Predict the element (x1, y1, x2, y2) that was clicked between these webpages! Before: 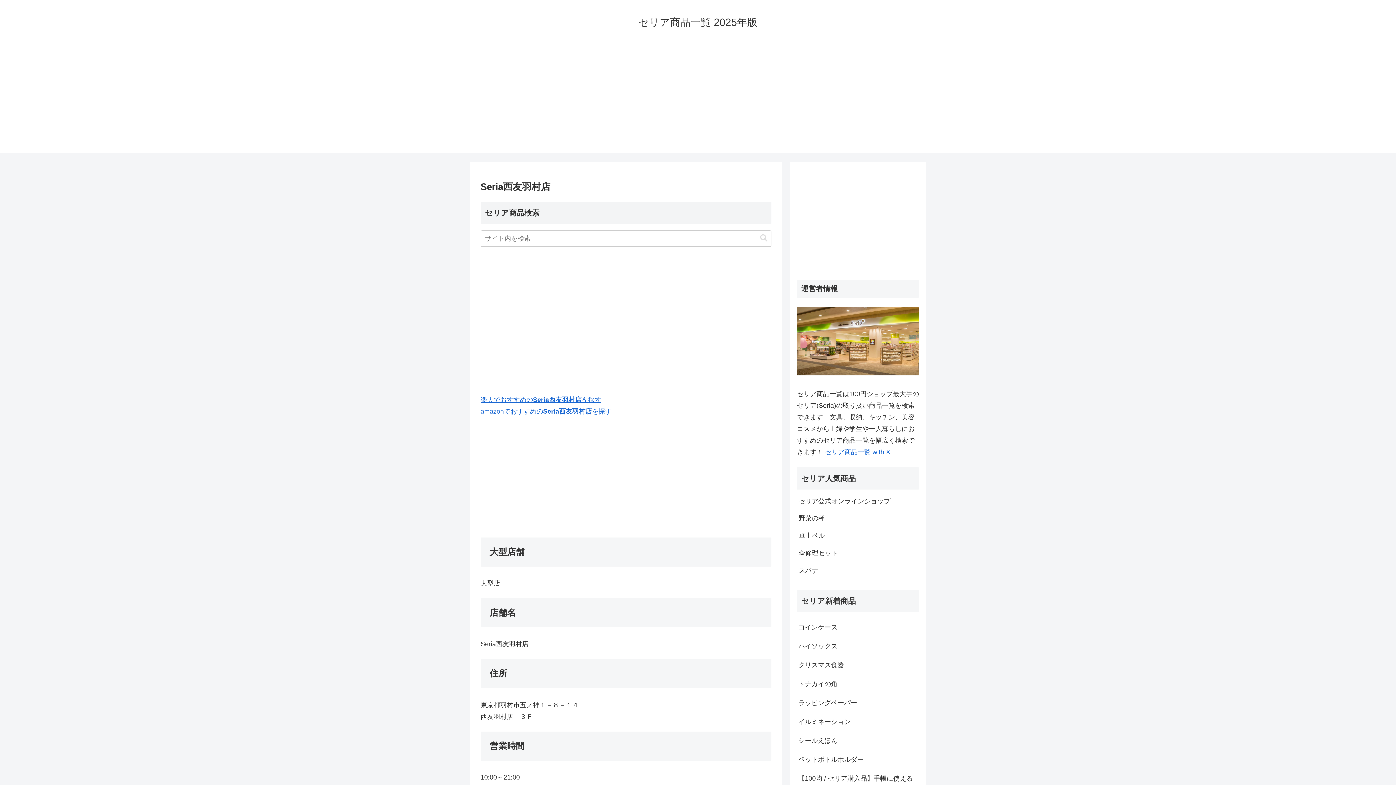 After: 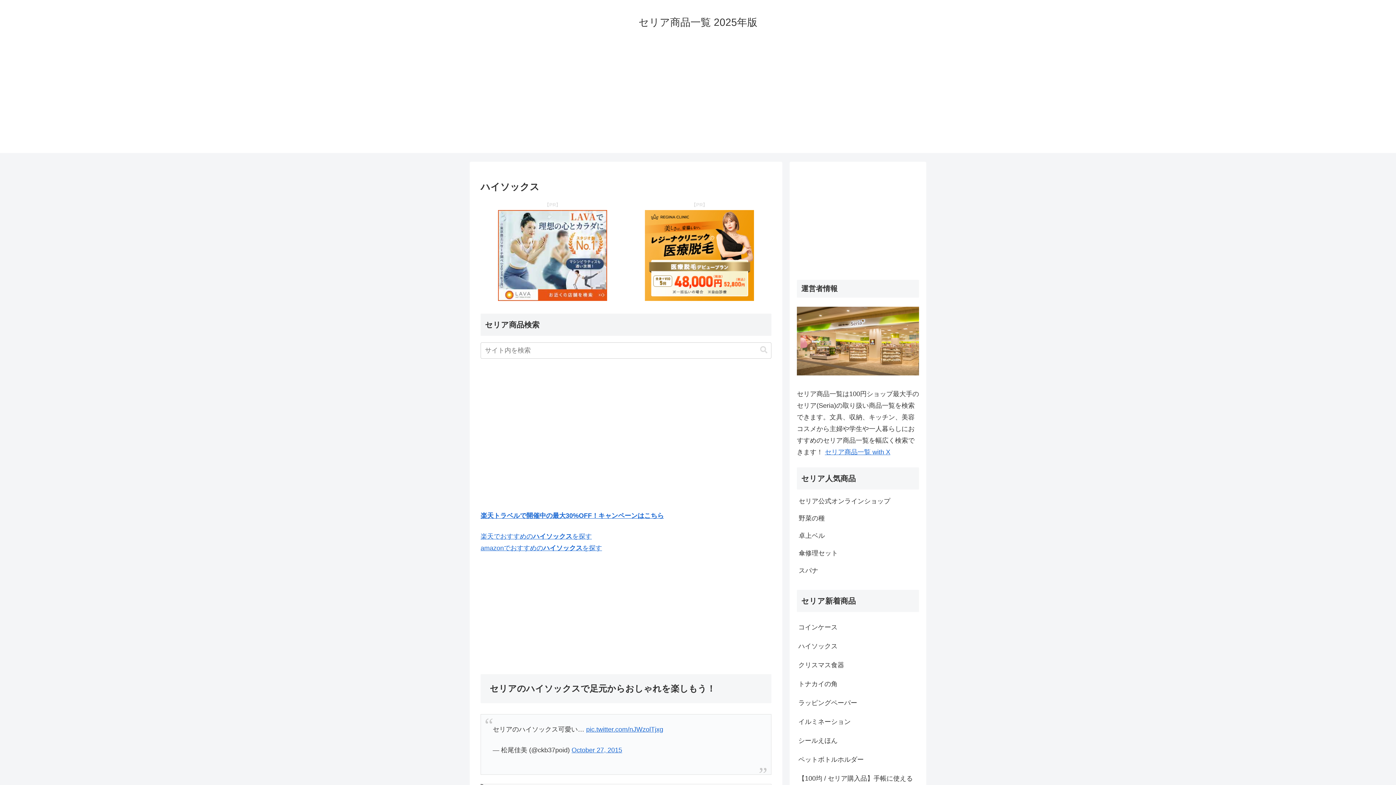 Action: bbox: (797, 636, 919, 655) label: ハイソックス